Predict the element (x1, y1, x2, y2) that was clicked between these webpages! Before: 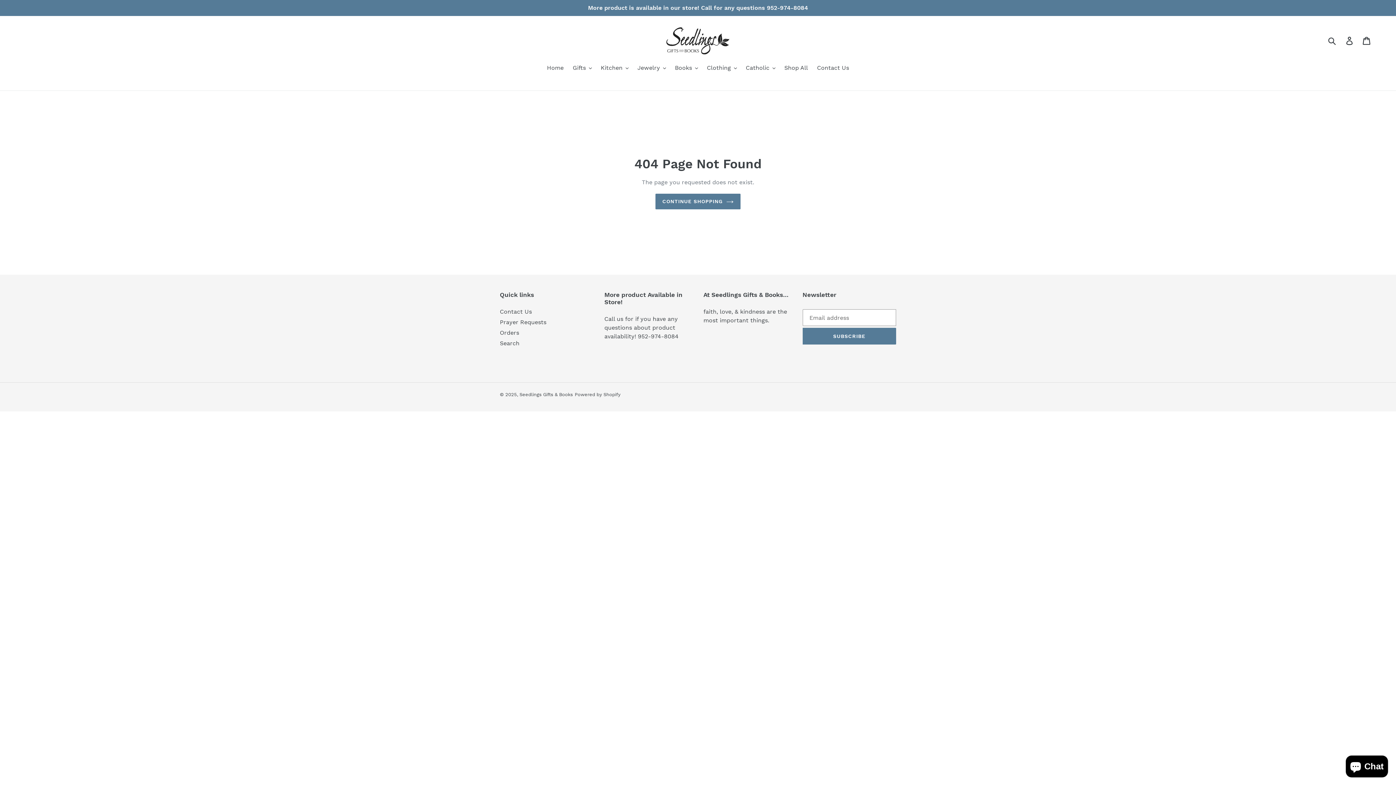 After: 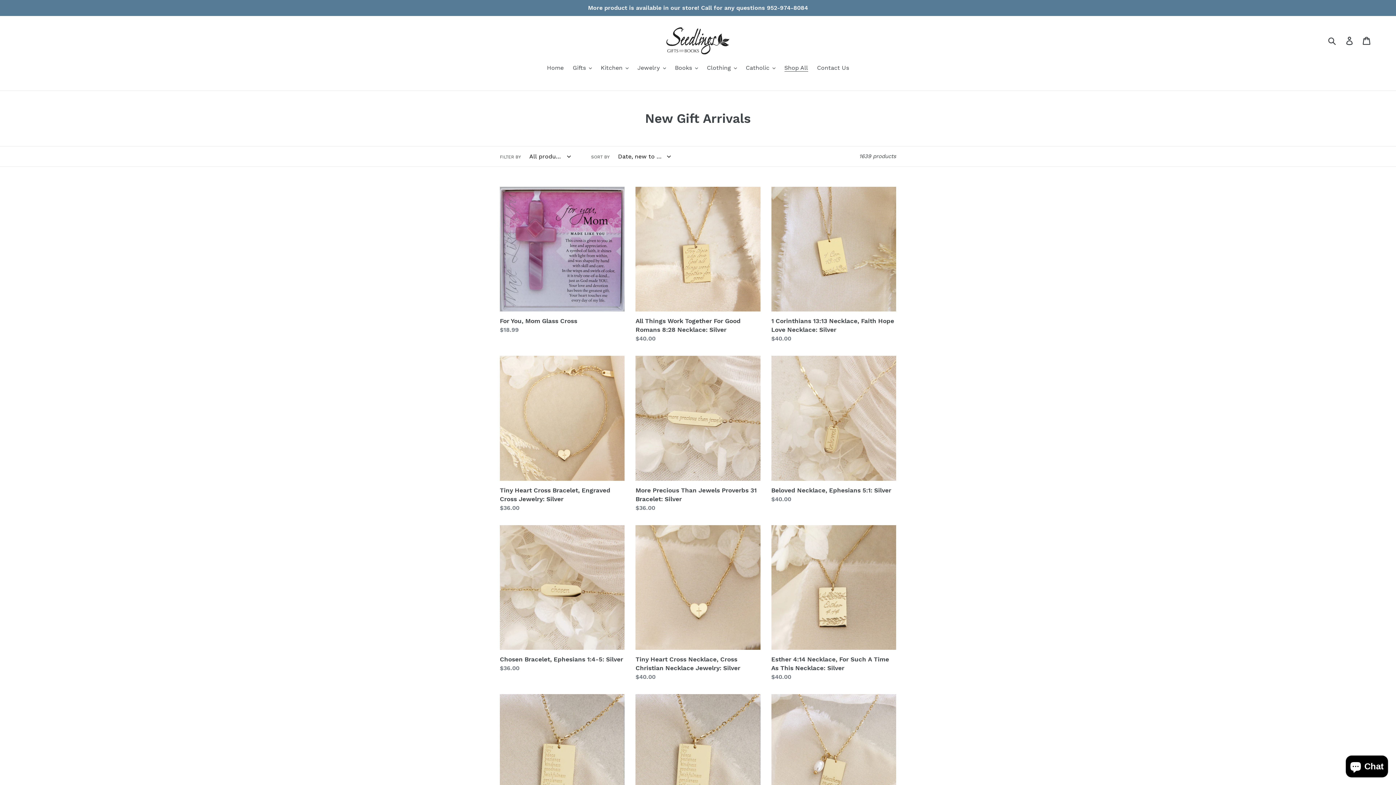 Action: bbox: (780, 63, 811, 73) label: Shop All